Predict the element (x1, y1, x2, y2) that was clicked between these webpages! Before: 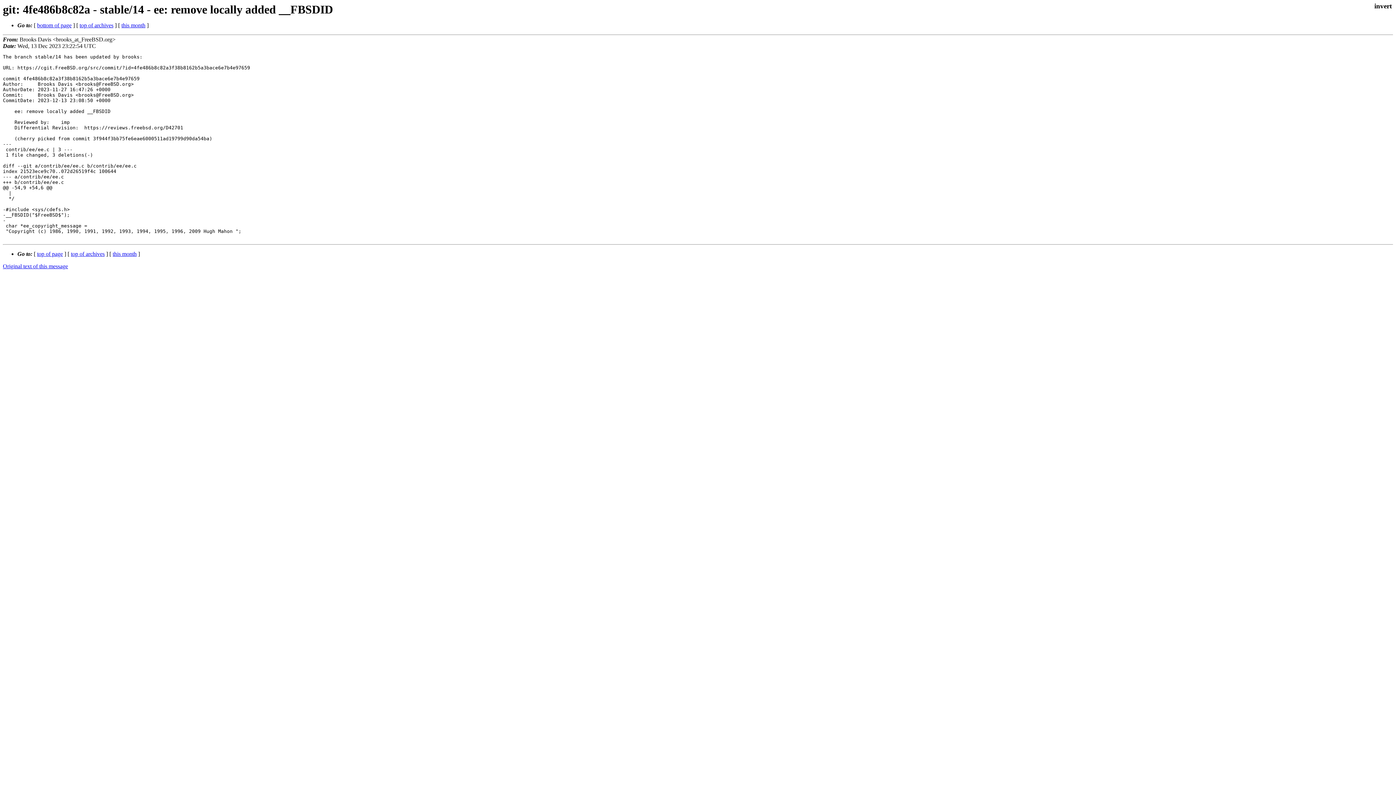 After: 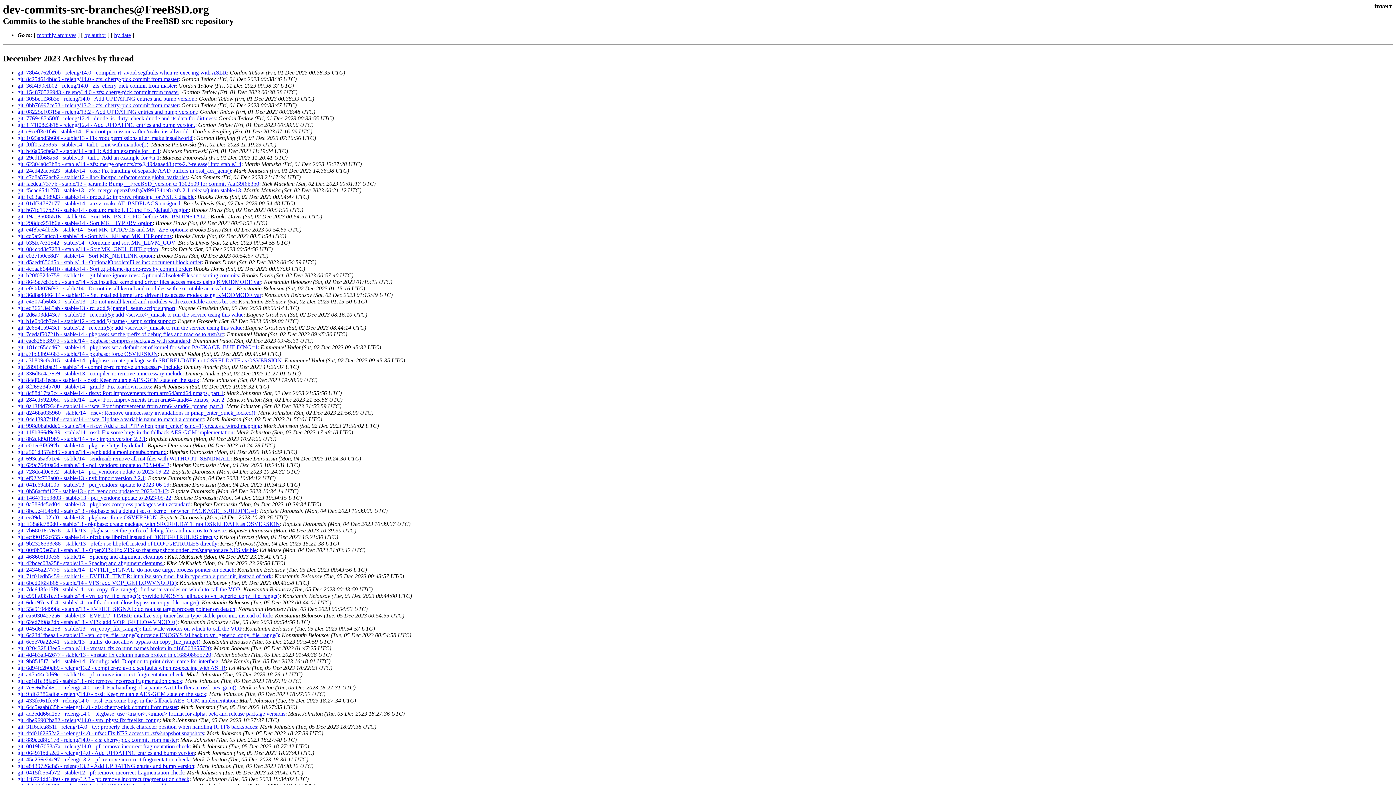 Action: bbox: (112, 250, 136, 257) label: this month